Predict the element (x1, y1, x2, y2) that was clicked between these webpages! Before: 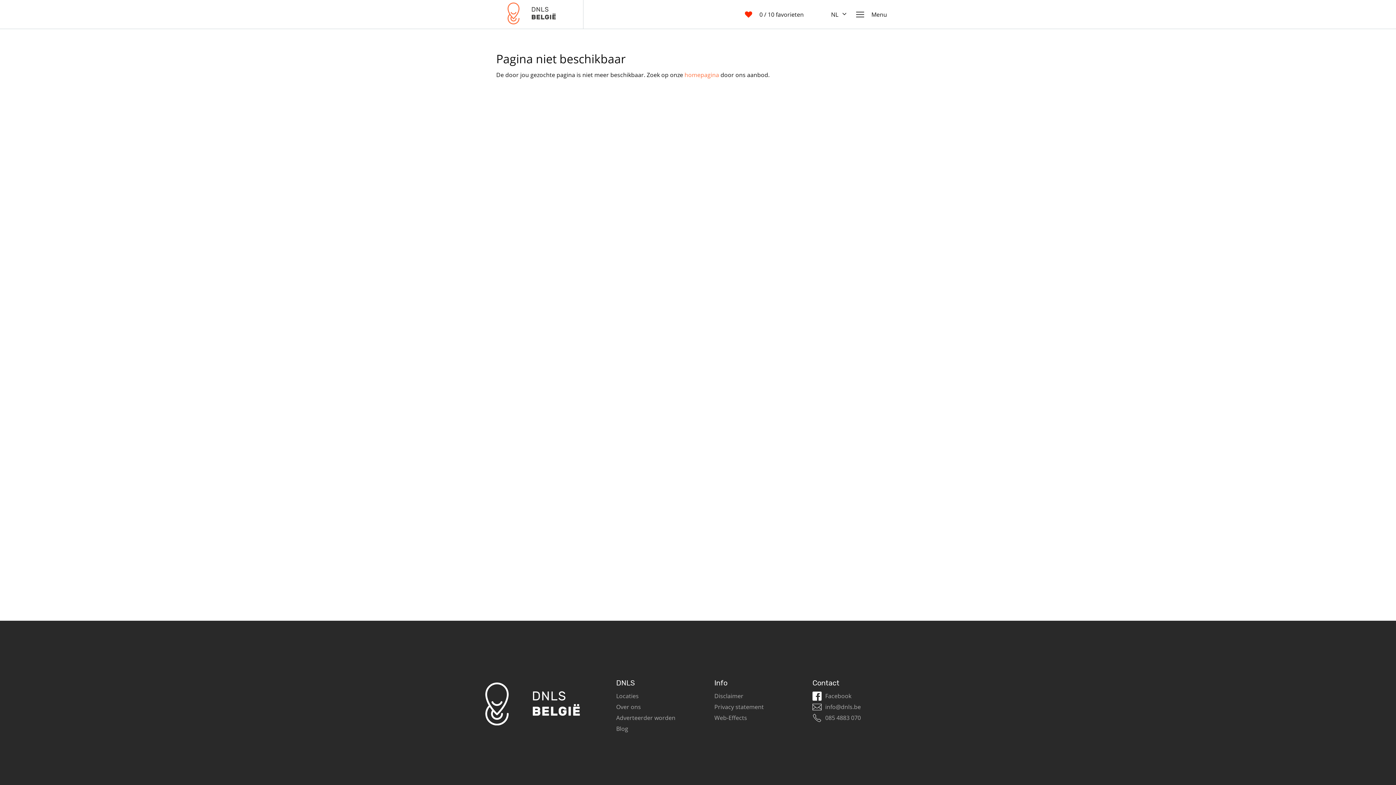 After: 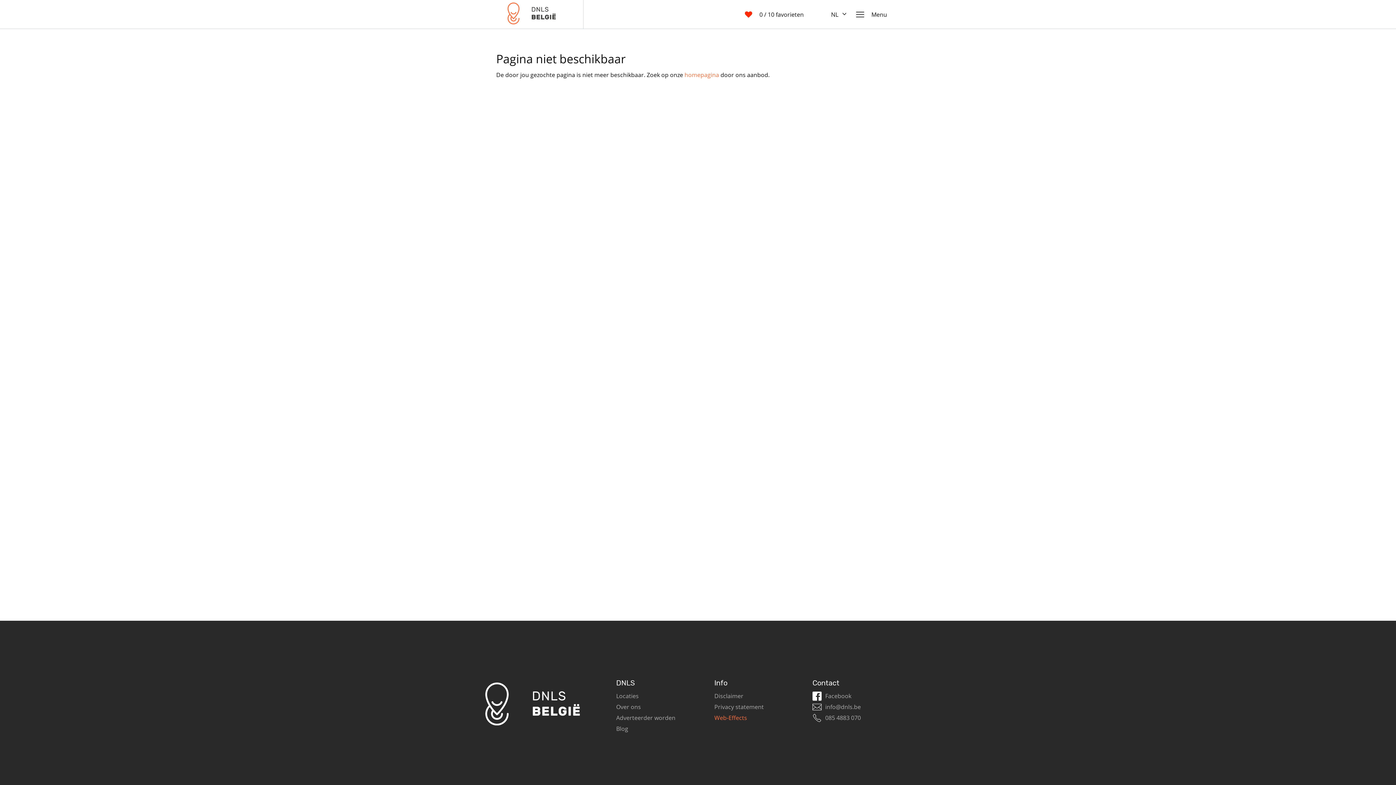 Action: label: Web-Effects bbox: (714, 712, 812, 723)